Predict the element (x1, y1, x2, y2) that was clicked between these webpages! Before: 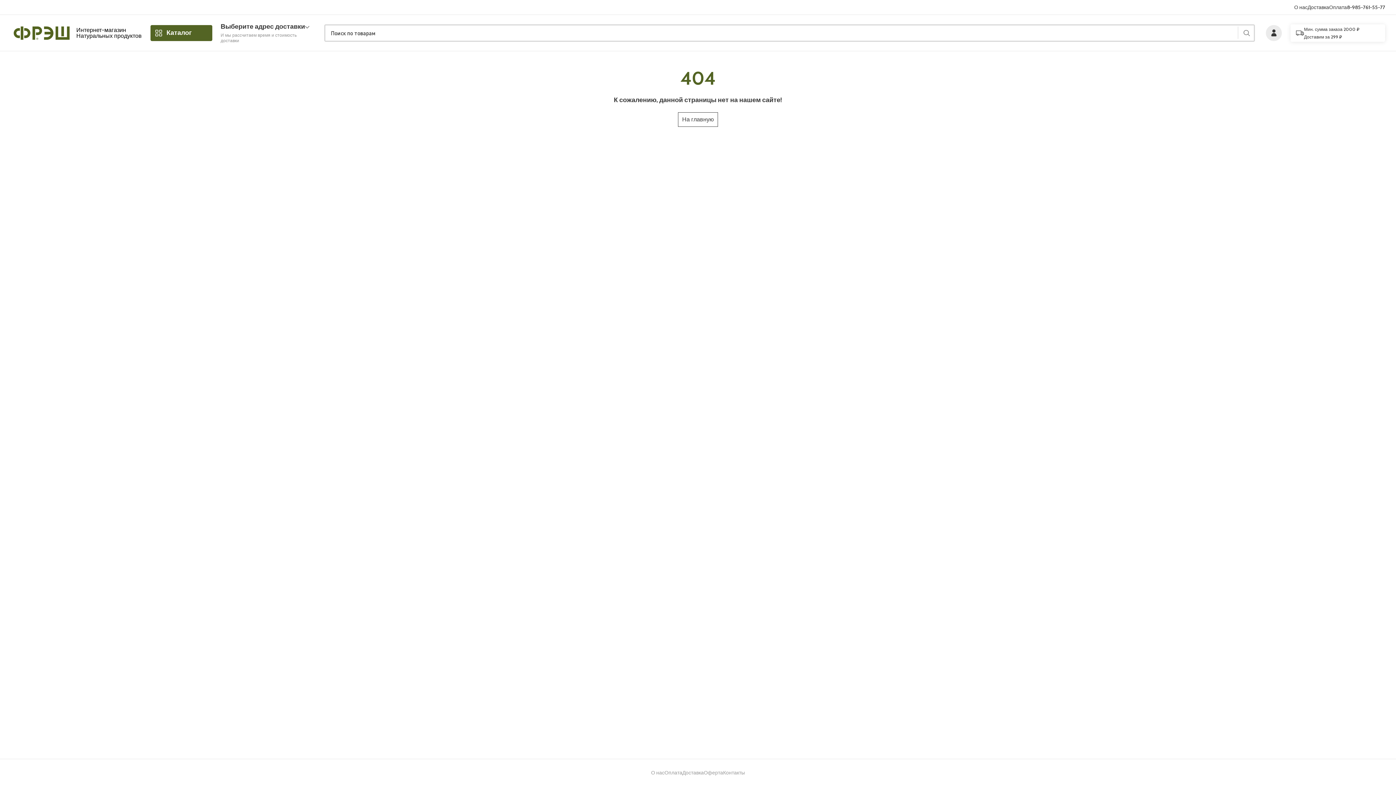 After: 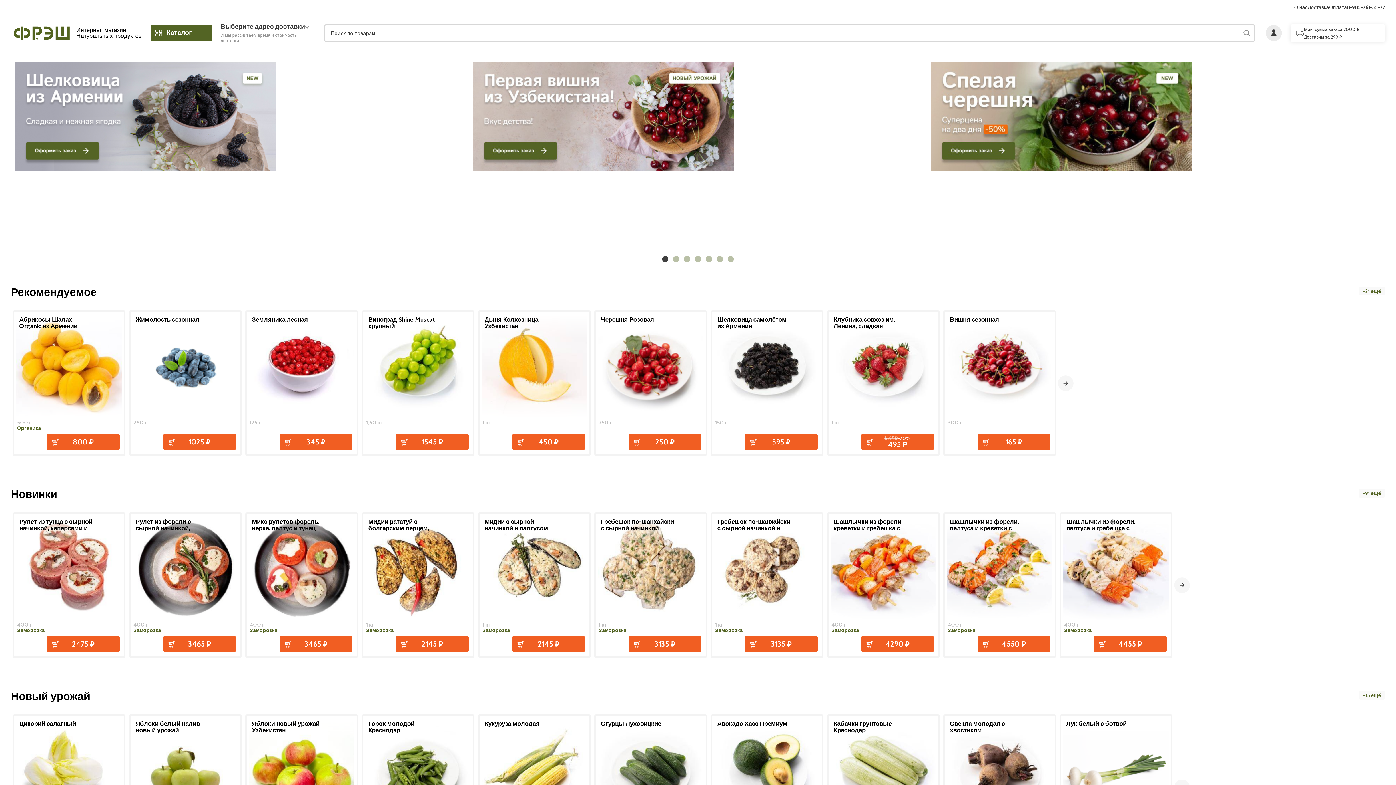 Action: bbox: (10, 22, 76, 43)